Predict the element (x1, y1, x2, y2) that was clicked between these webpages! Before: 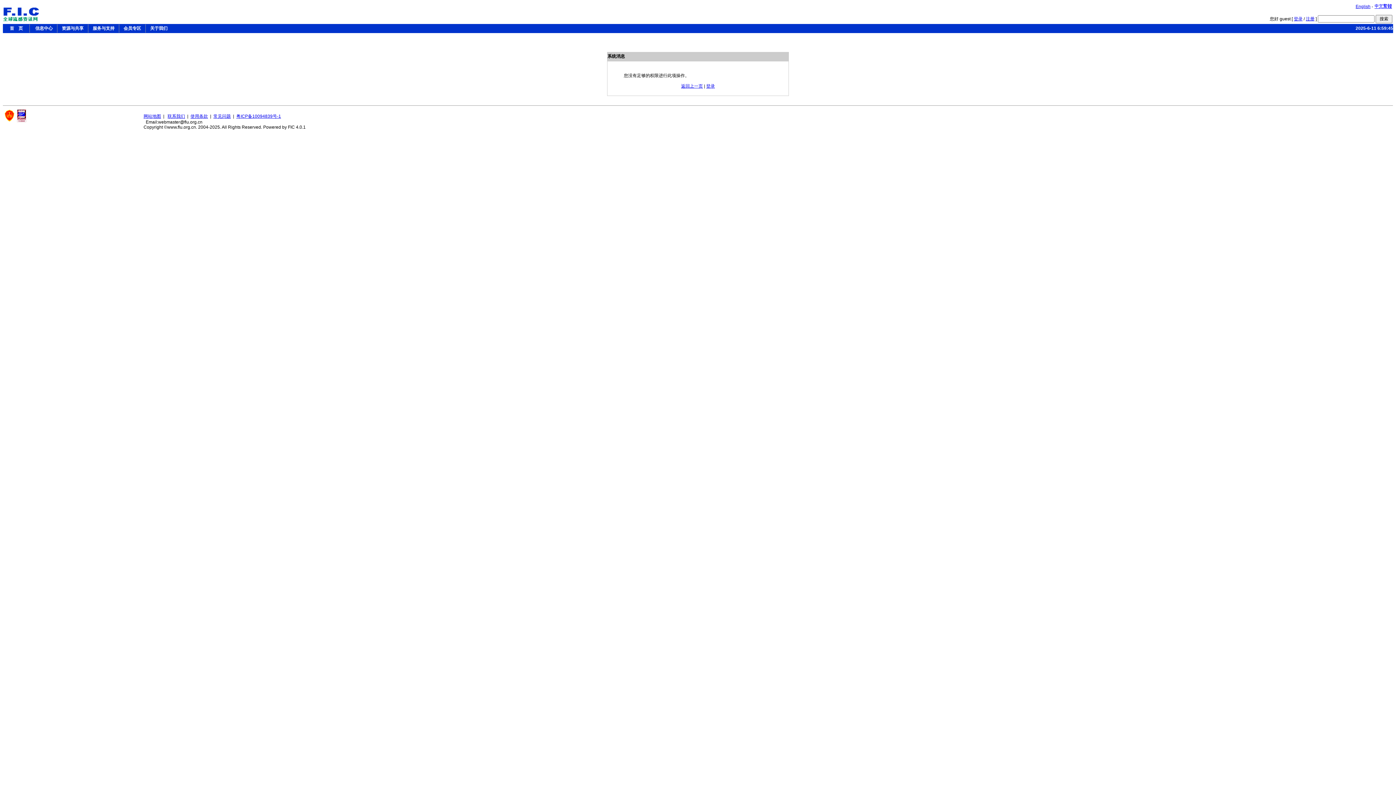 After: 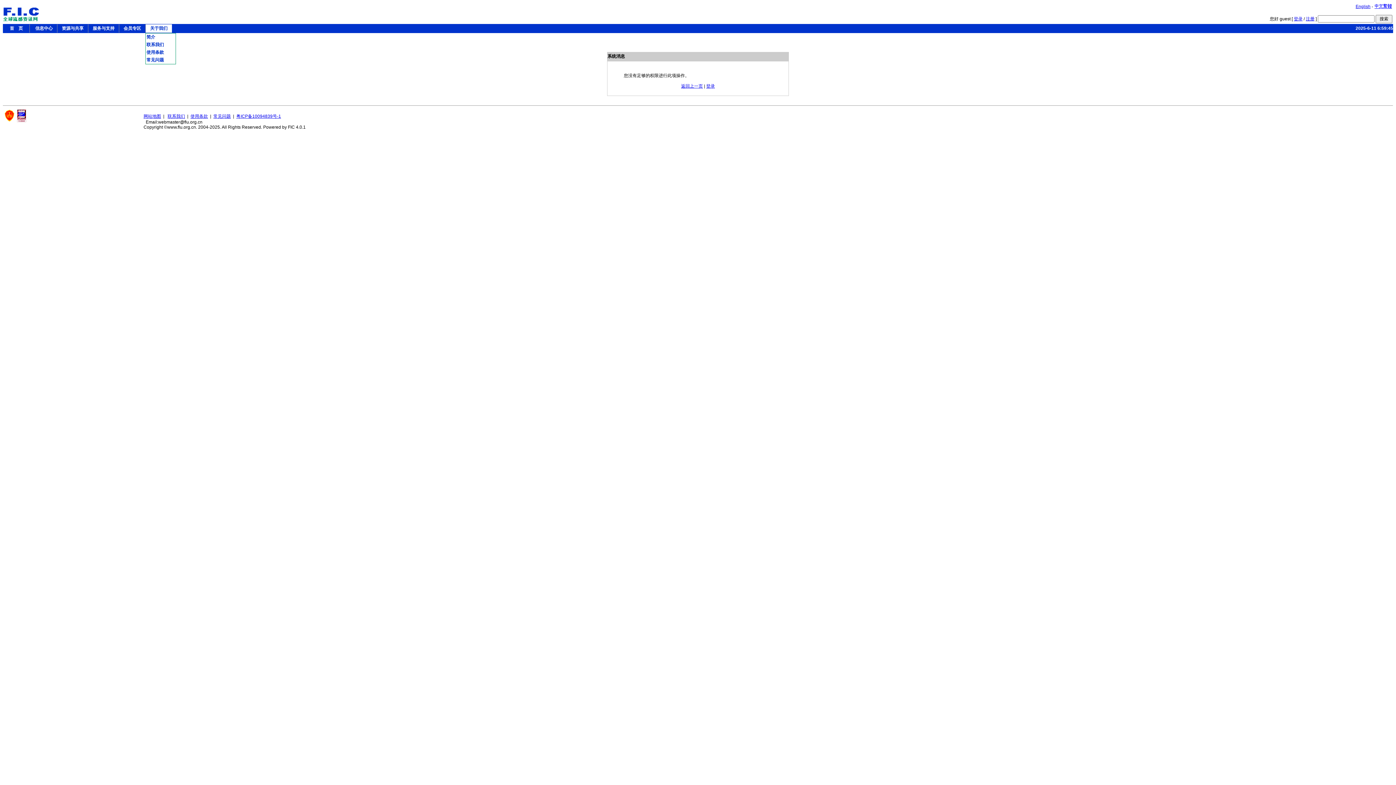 Action: label:    关于我们    bbox: (145, 24, 172, 32)